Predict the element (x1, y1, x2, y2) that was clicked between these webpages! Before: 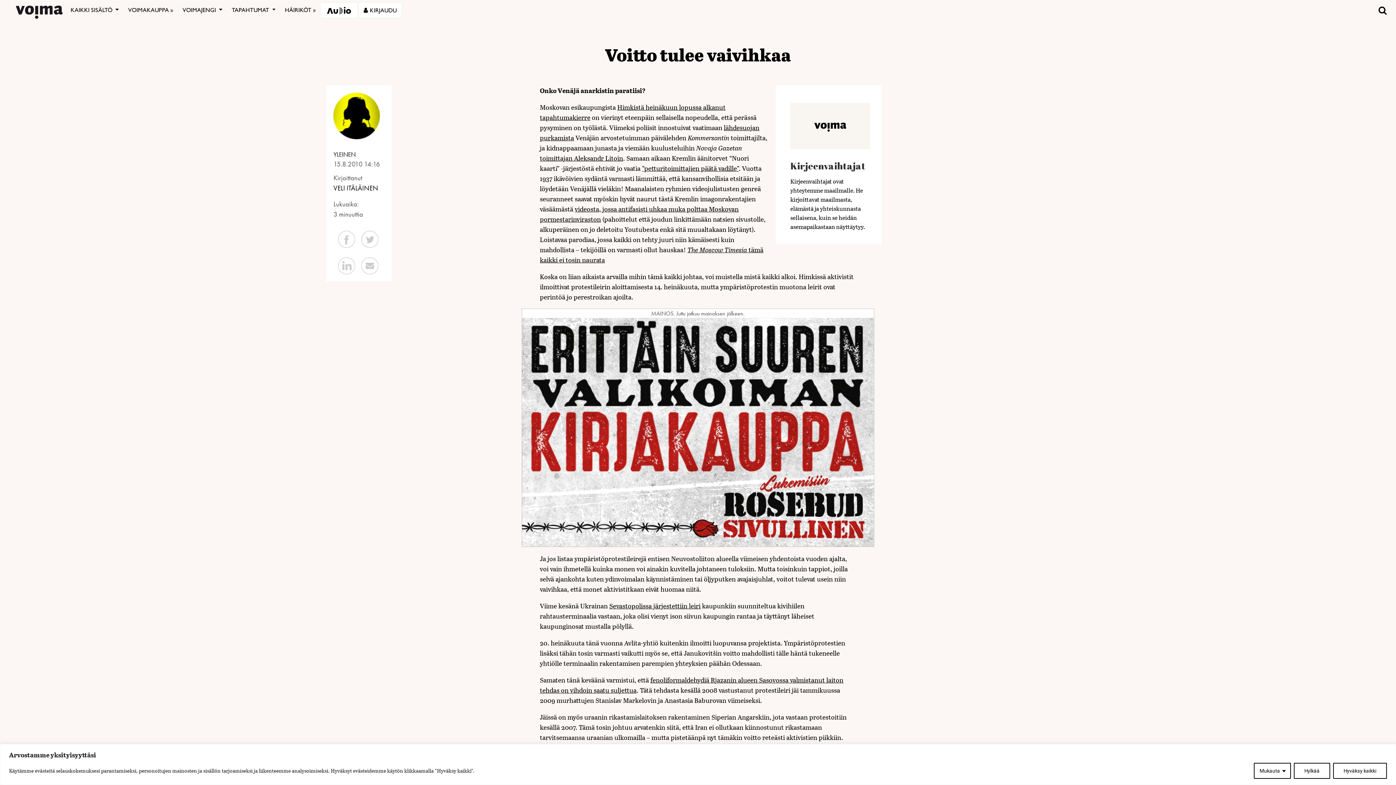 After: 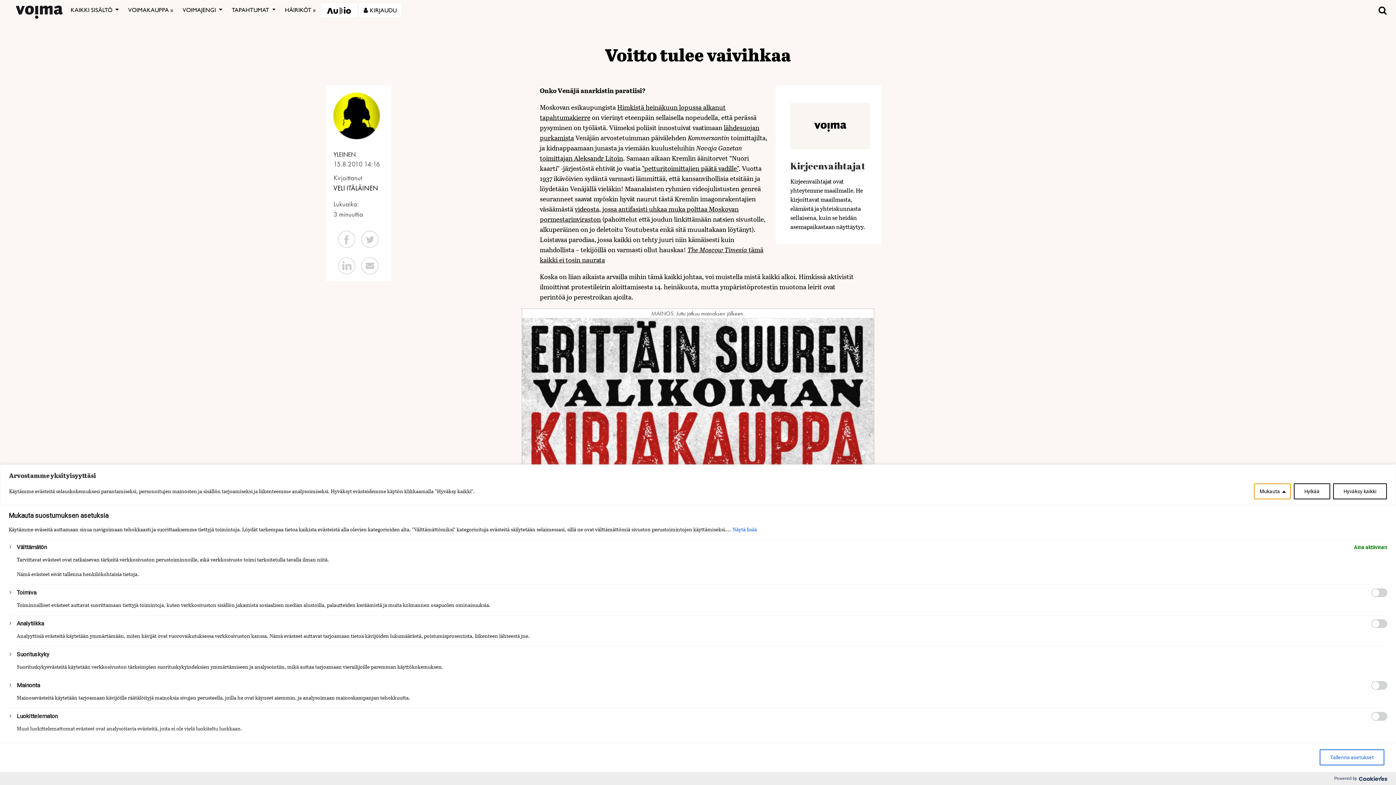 Action: label: Mukauta bbox: (1254, 763, 1291, 779)